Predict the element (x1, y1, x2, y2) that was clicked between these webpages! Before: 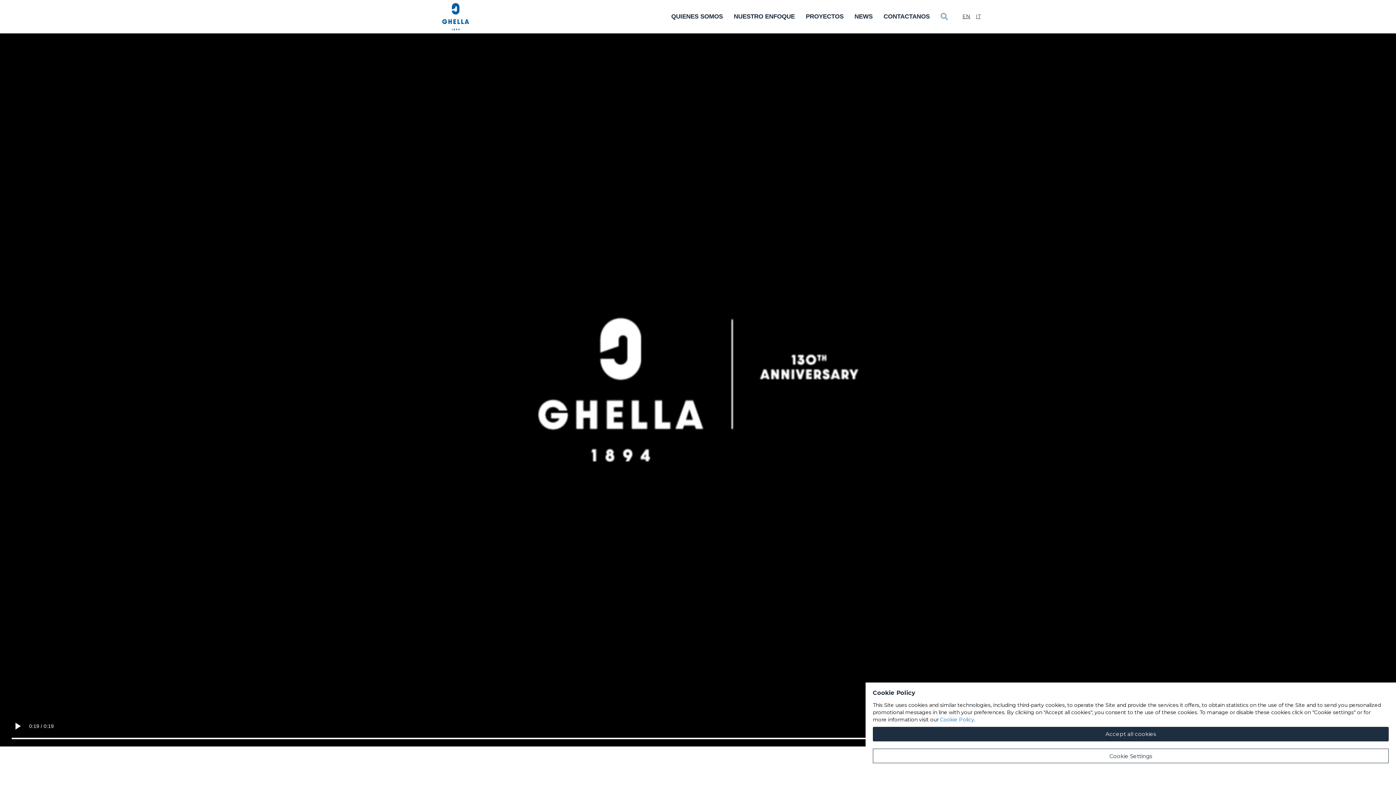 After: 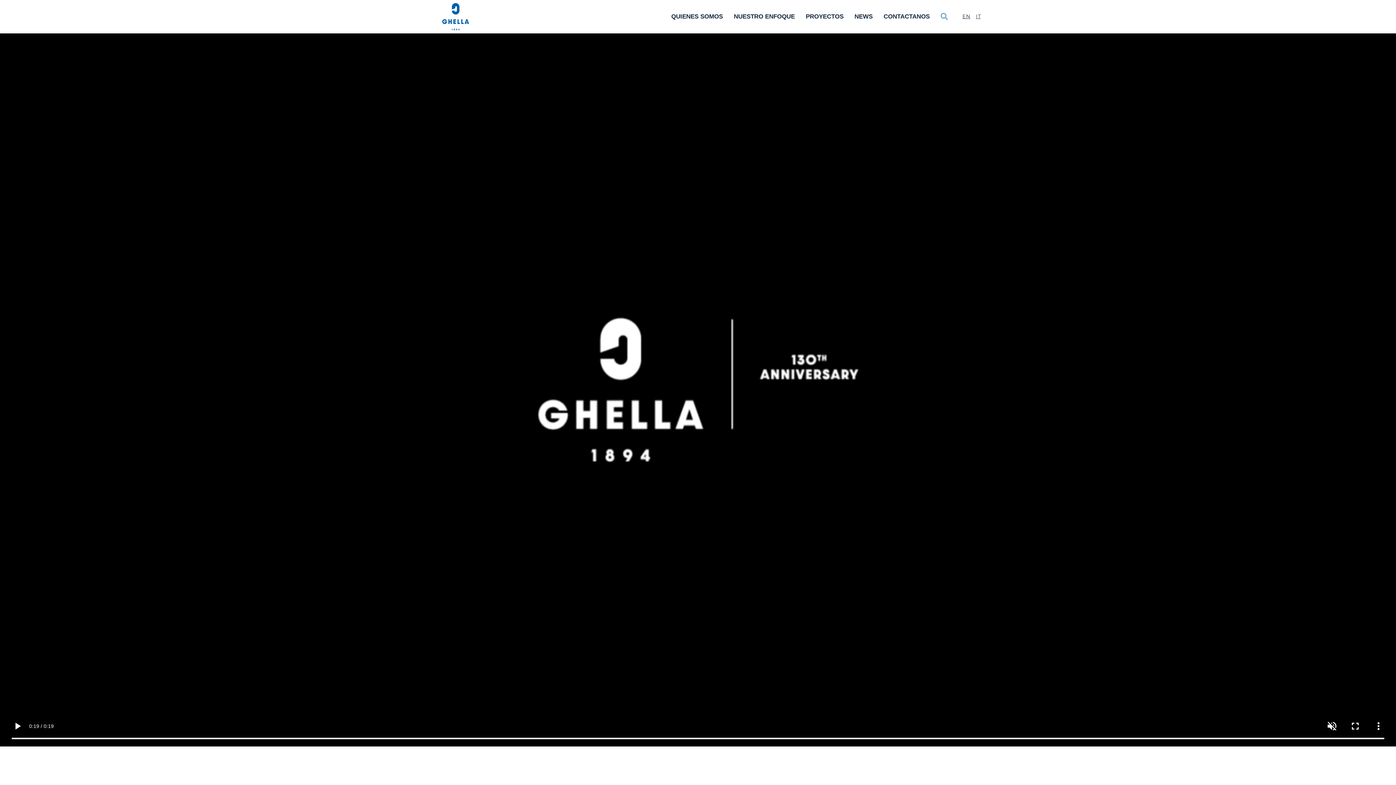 Action: bbox: (873, 727, 1389, 741) label: Accept all cookies